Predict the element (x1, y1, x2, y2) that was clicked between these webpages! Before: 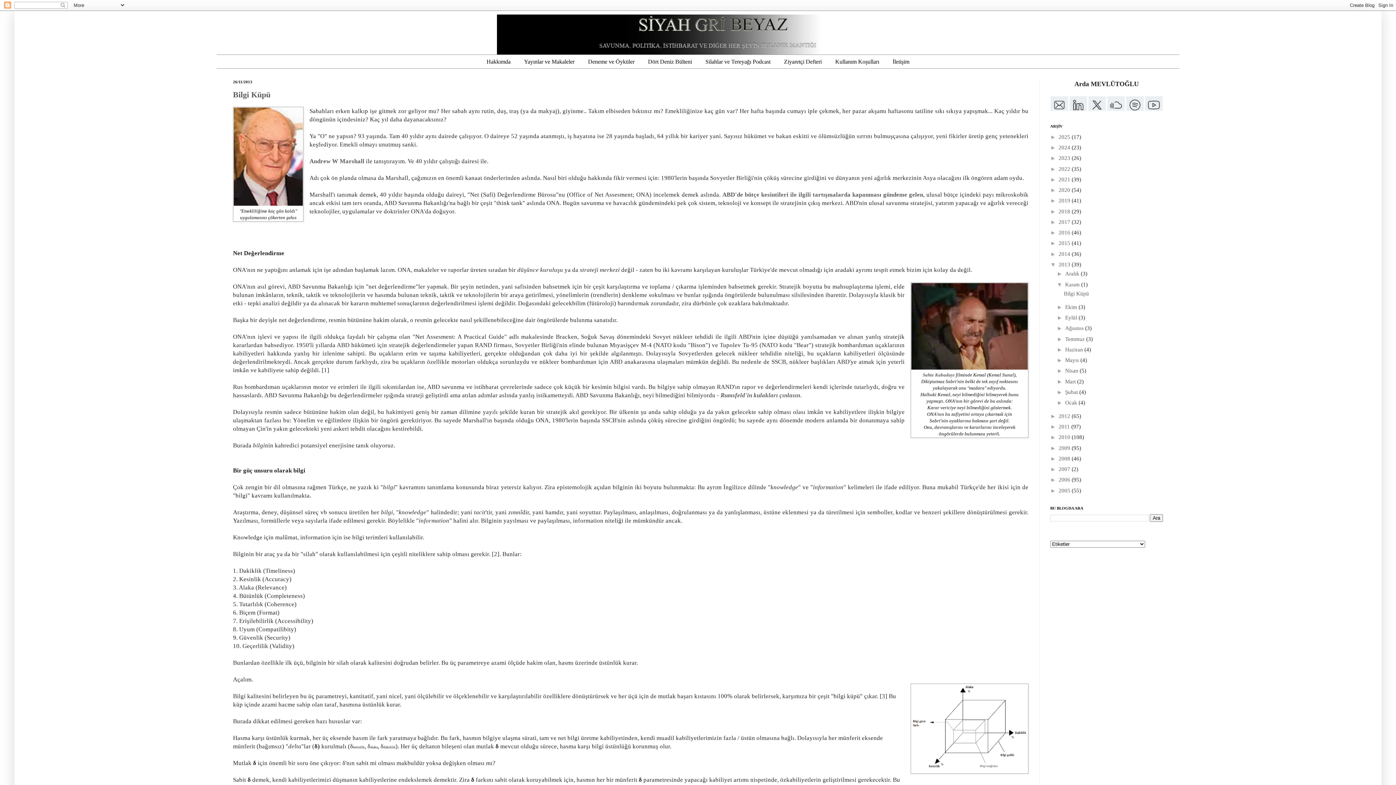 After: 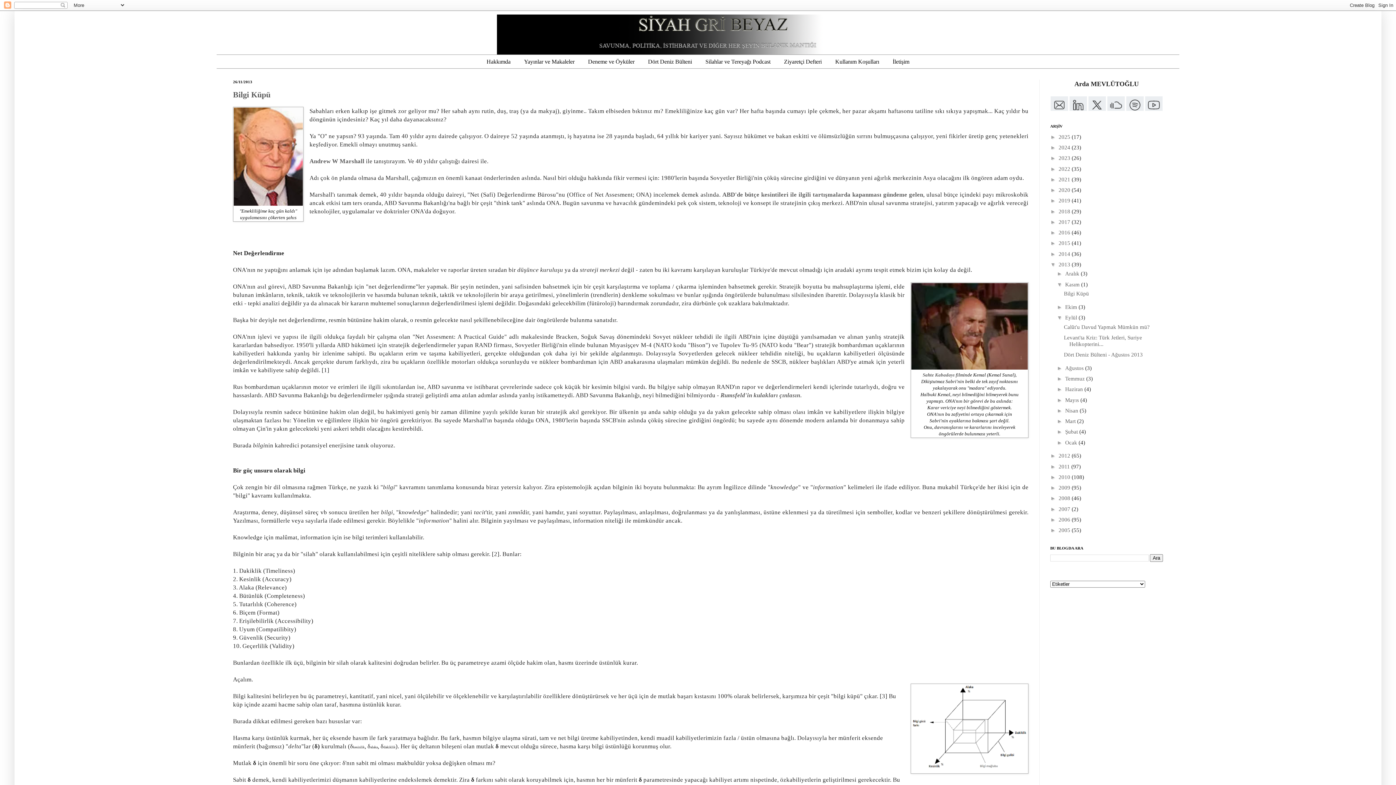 Action: bbox: (1057, 314, 1065, 320) label: ►  